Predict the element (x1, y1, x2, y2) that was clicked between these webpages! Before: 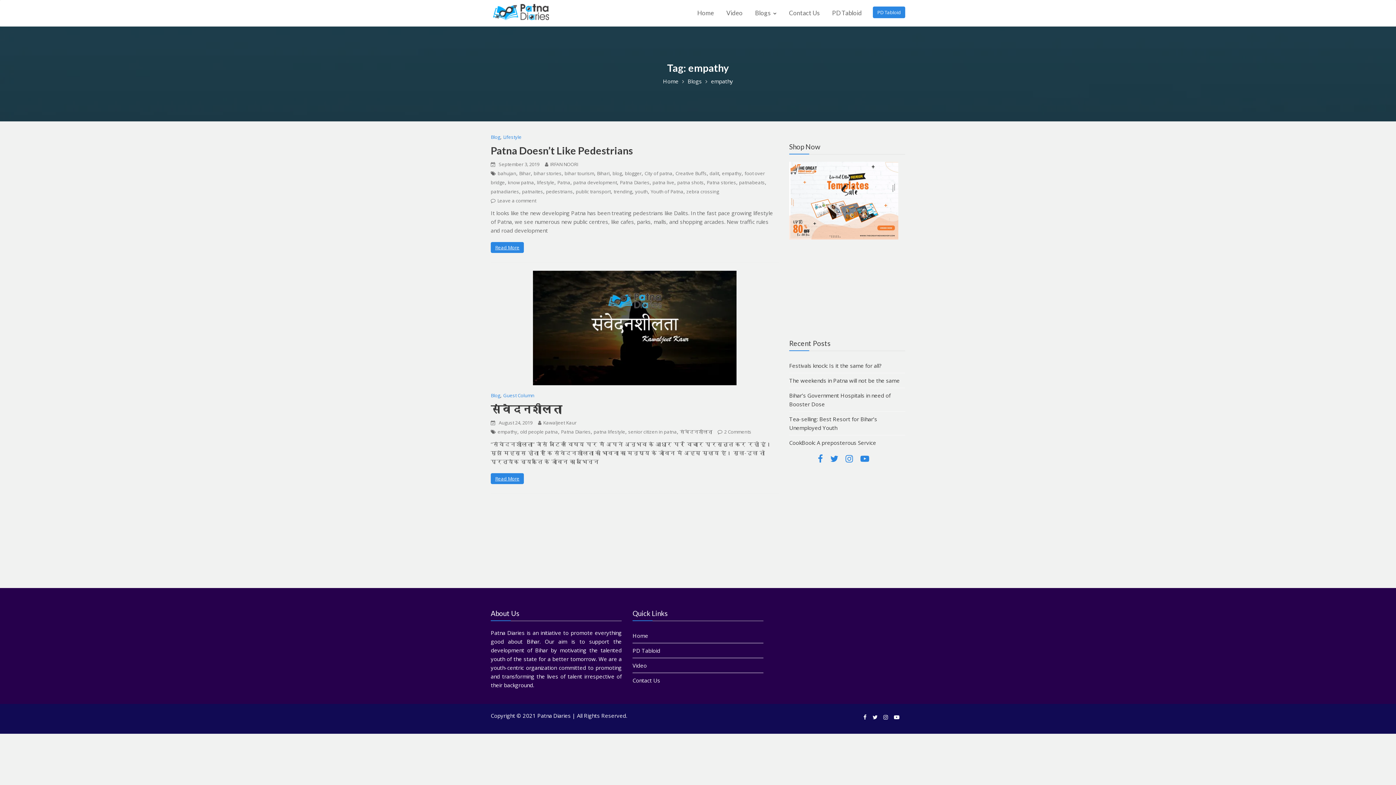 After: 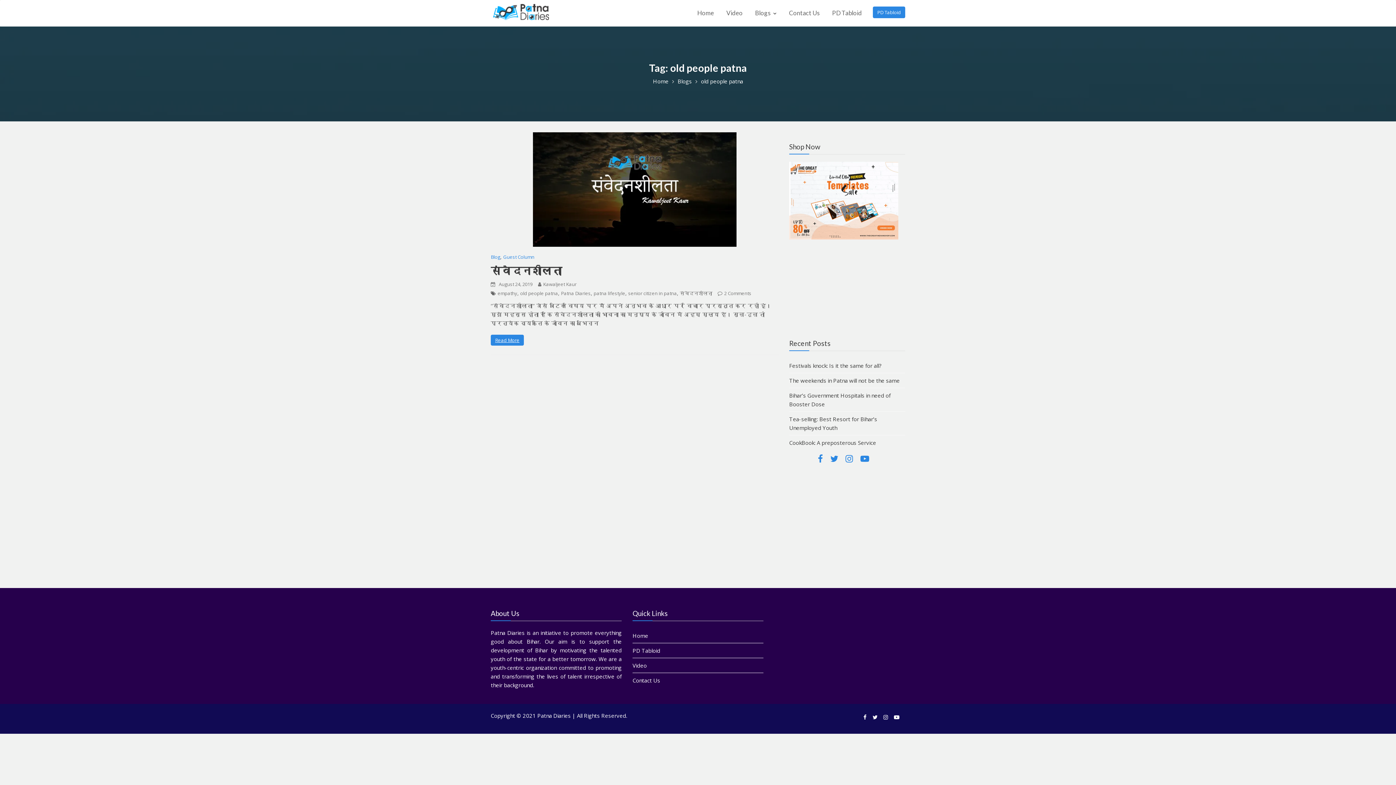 Action: label: old people patna bbox: (520, 428, 558, 435)